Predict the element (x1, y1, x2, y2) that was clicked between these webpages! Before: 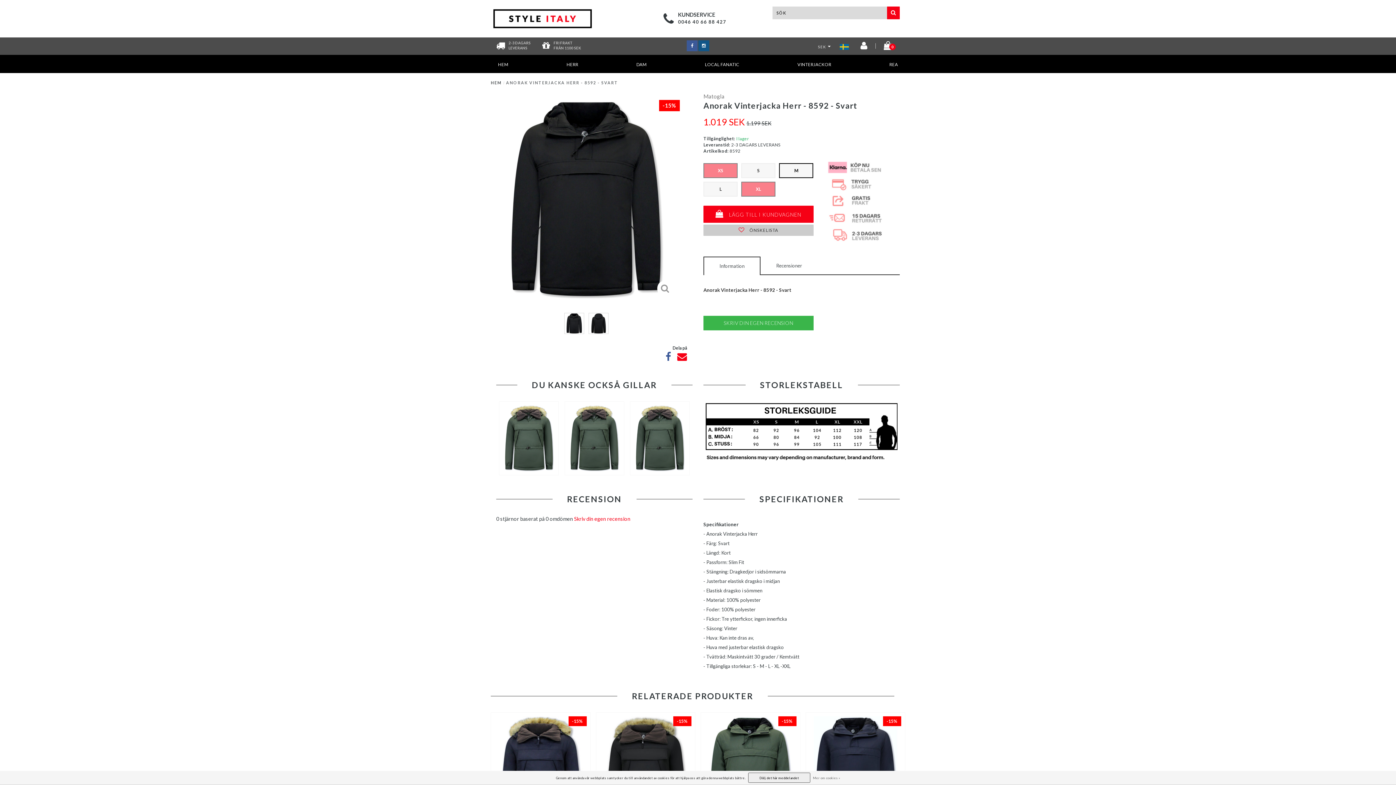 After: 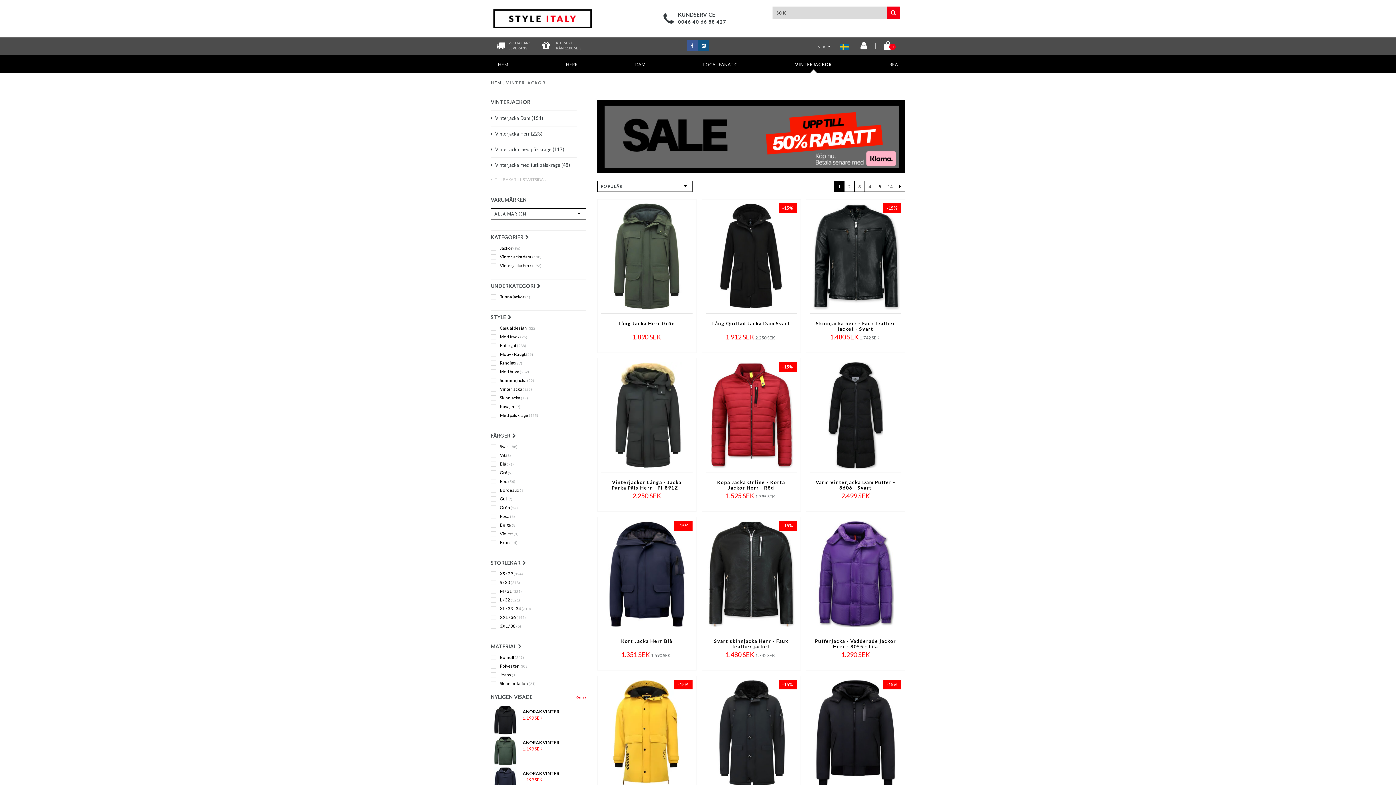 Action: label: VINTERJACKOR bbox: (790, 55, 838, 70)